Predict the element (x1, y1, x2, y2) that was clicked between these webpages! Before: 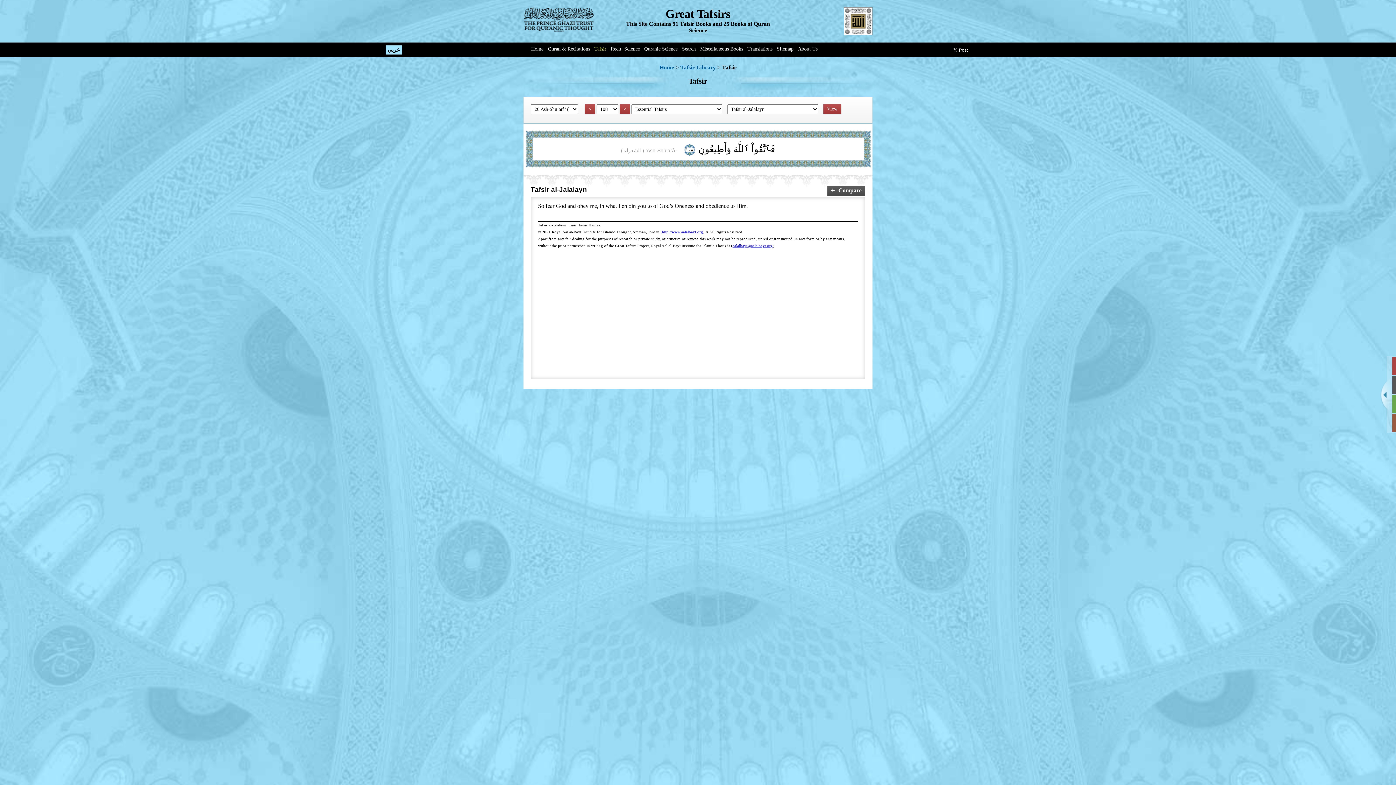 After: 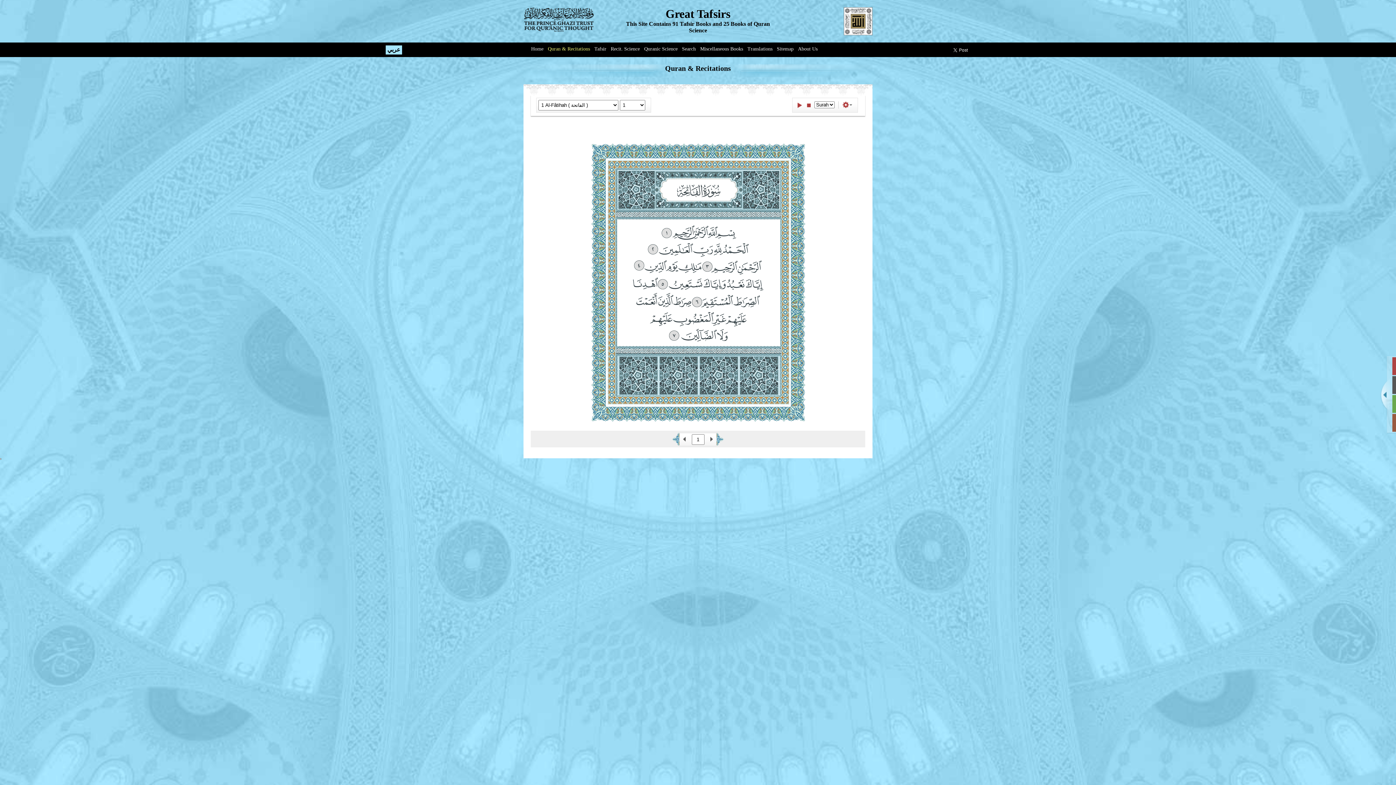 Action: bbox: (546, 42, 591, 55) label: Quran & Recitations